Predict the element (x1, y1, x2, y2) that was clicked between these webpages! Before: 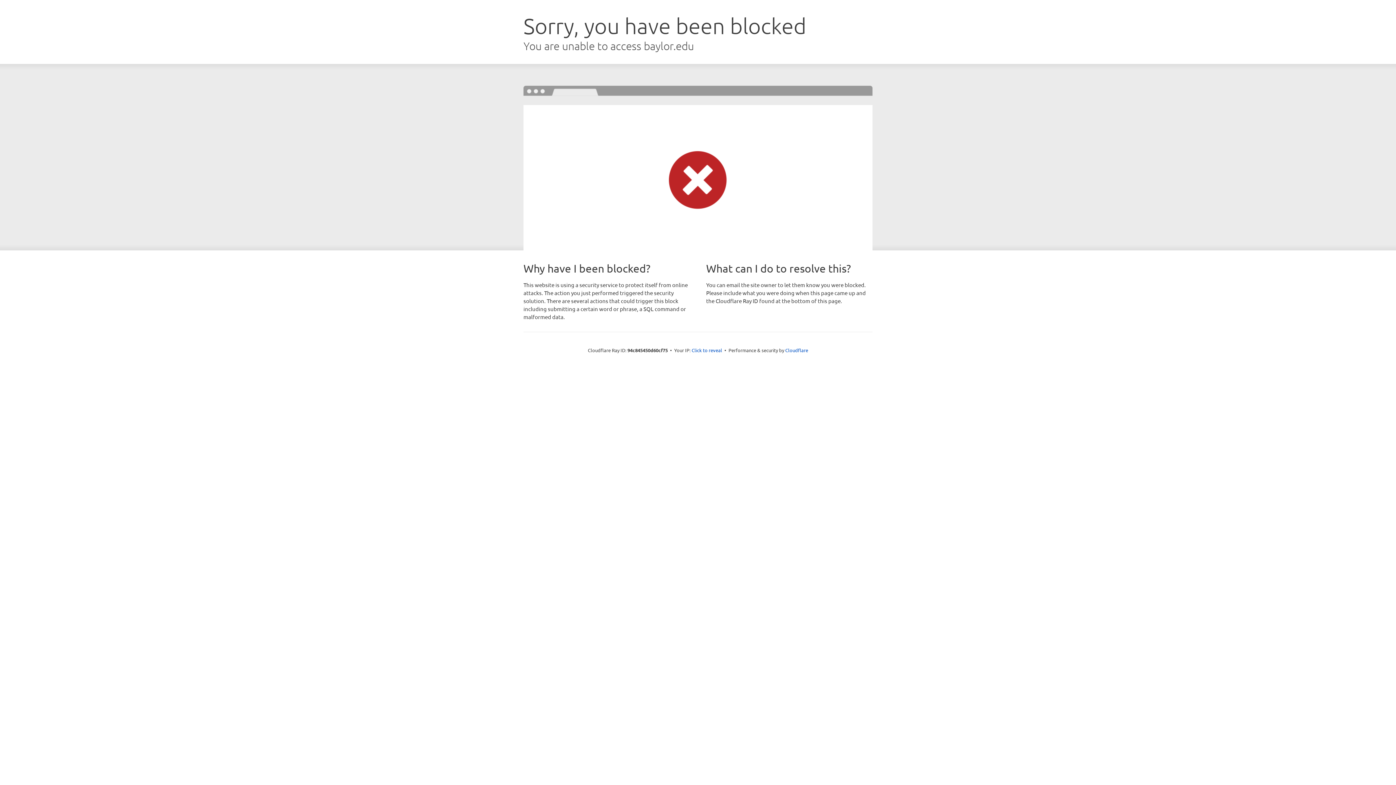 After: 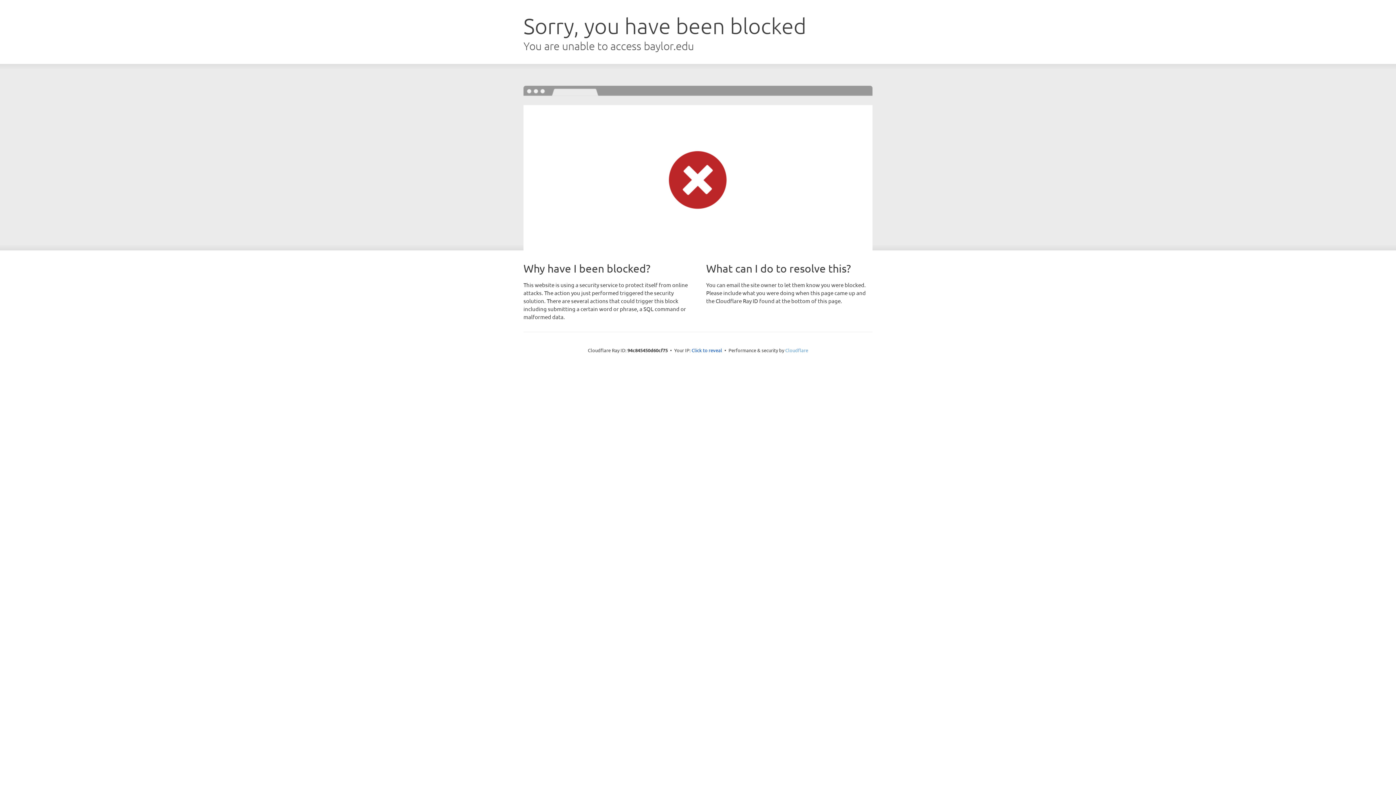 Action: bbox: (785, 347, 808, 353) label: Cloudflare